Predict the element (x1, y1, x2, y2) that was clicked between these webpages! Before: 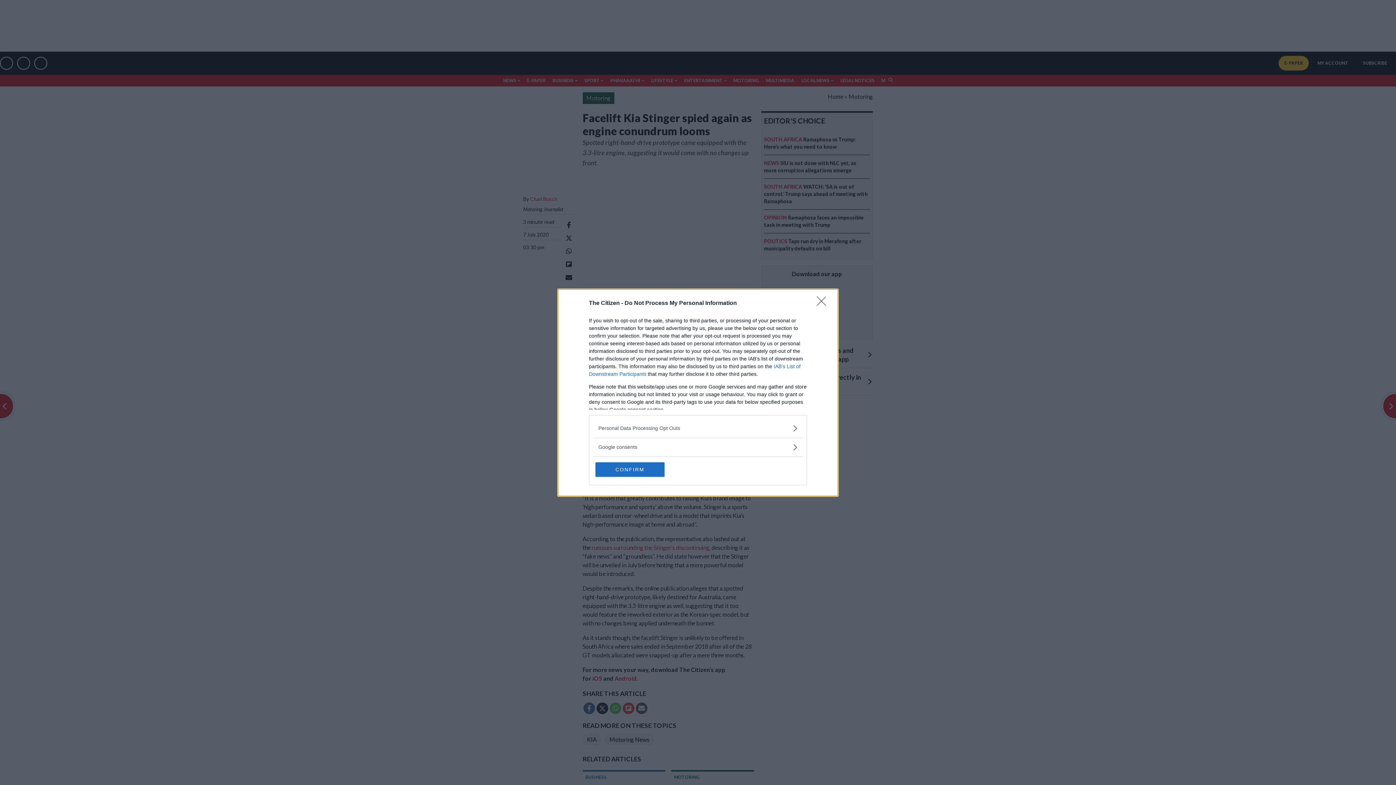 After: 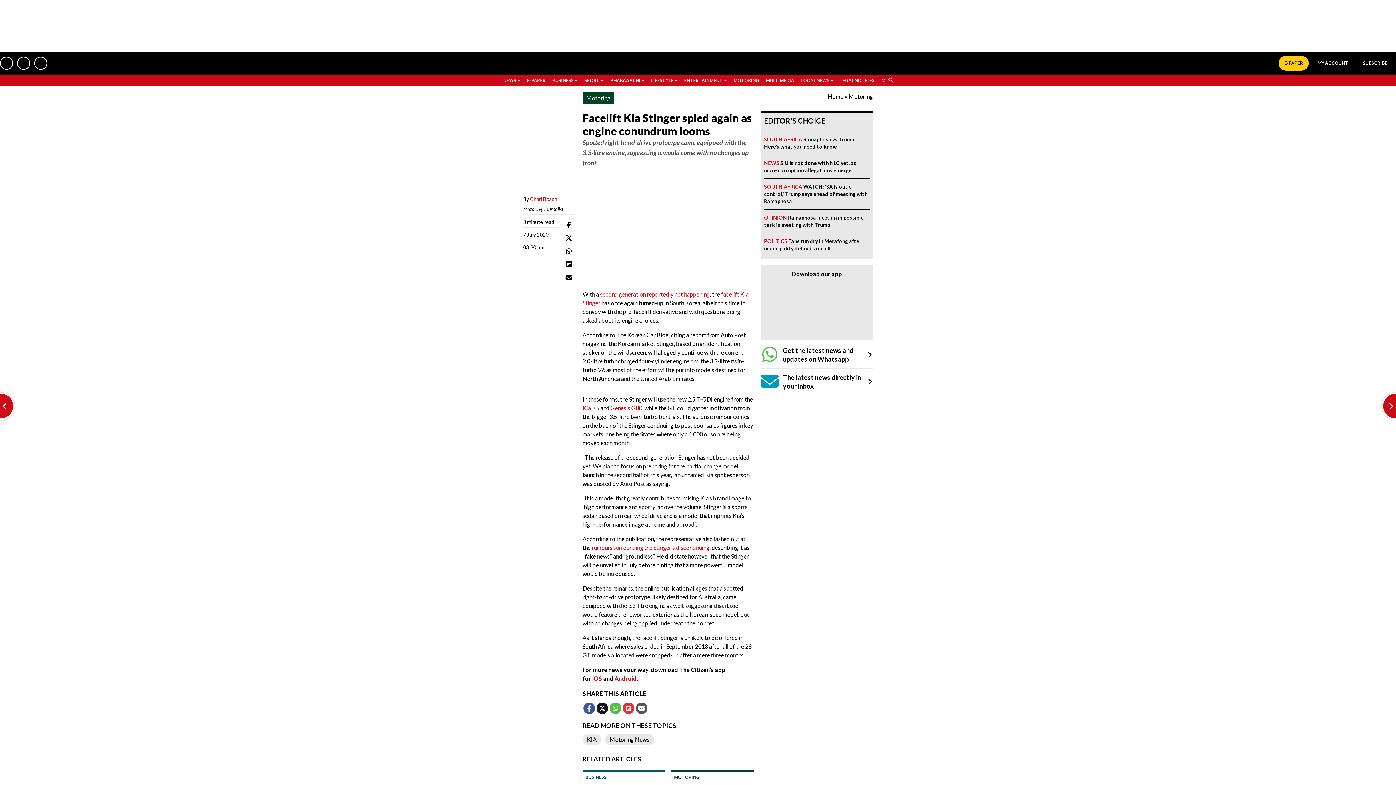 Action: label: Close bbox: (817, 296, 830, 310)